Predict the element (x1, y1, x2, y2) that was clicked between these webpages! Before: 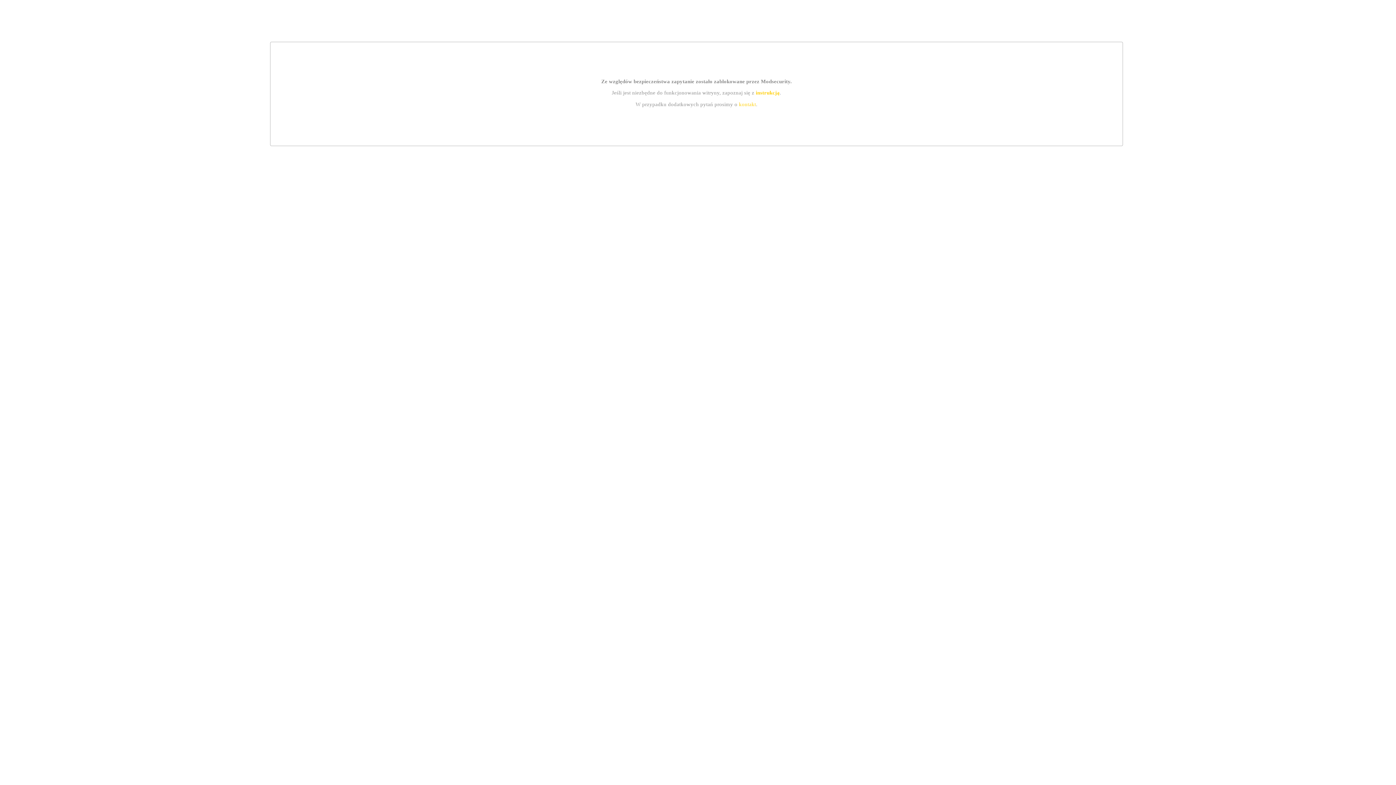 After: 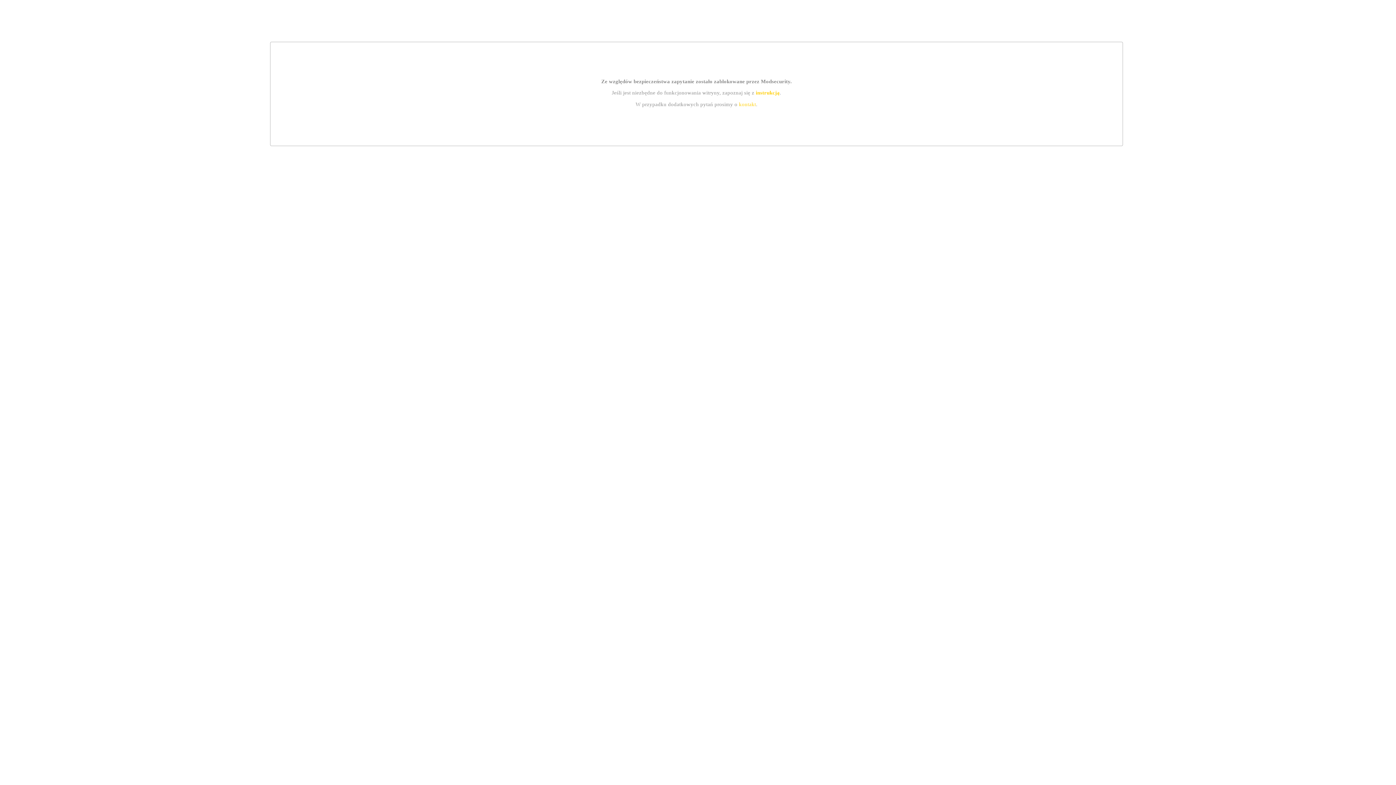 Action: label: kontakt bbox: (739, 101, 756, 107)